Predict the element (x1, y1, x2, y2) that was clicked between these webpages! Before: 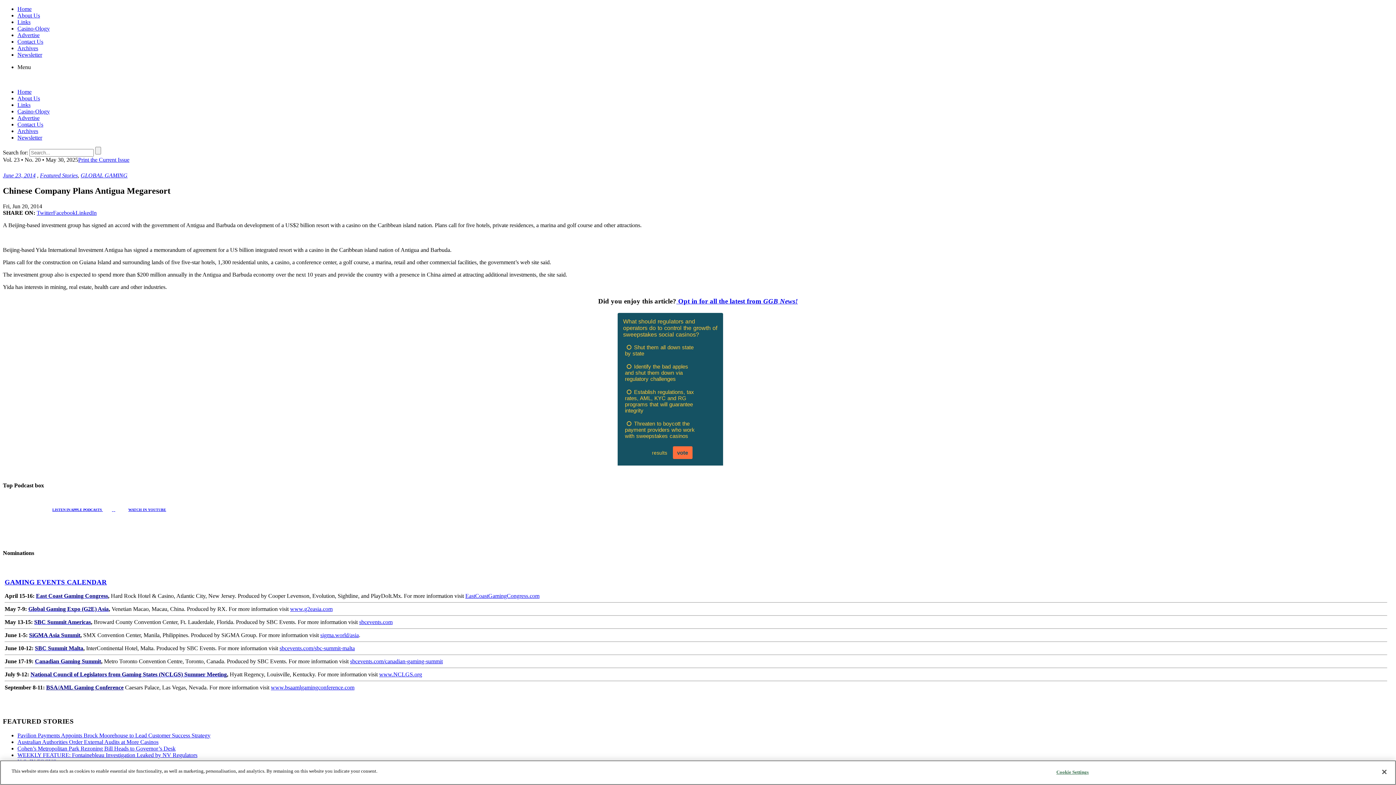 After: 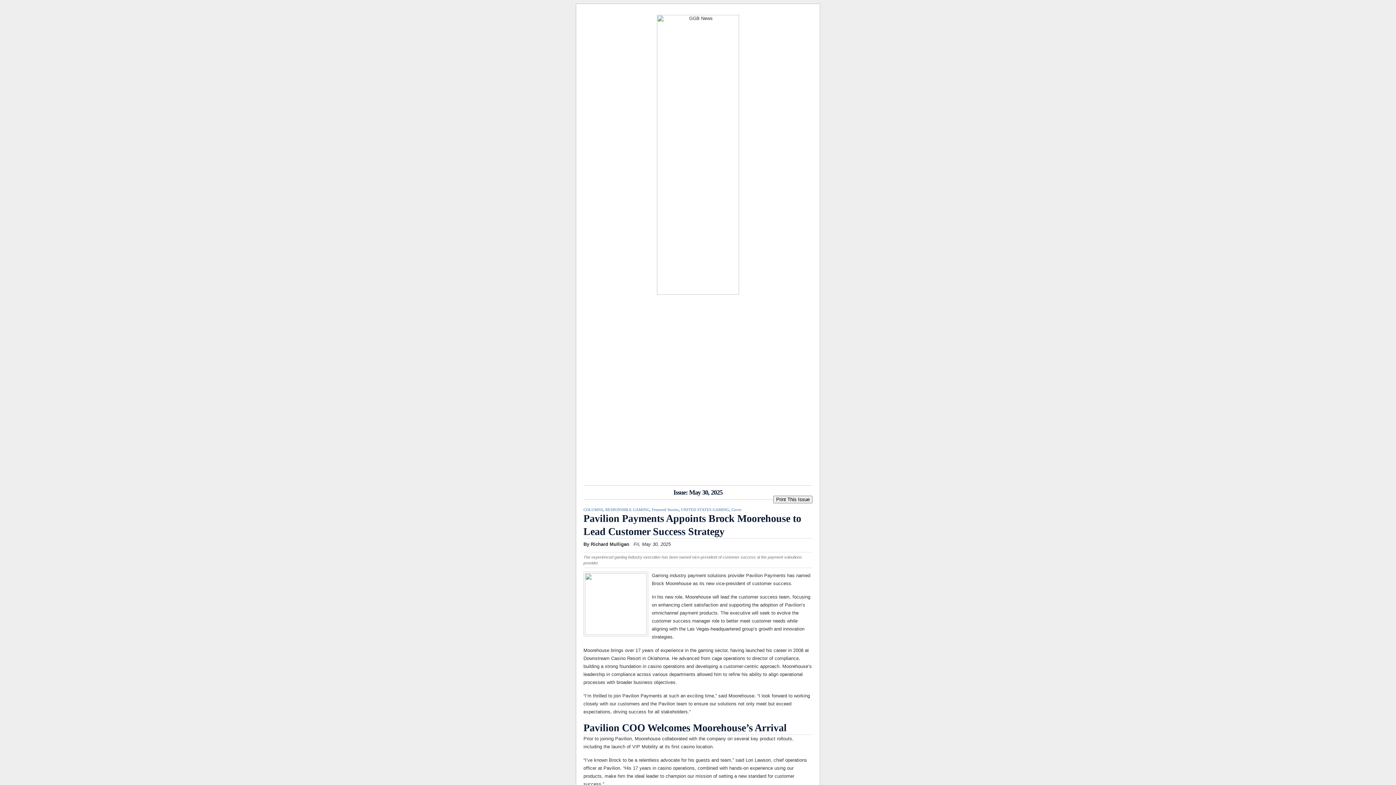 Action: label: Print the Current Issue bbox: (78, 156, 129, 162)